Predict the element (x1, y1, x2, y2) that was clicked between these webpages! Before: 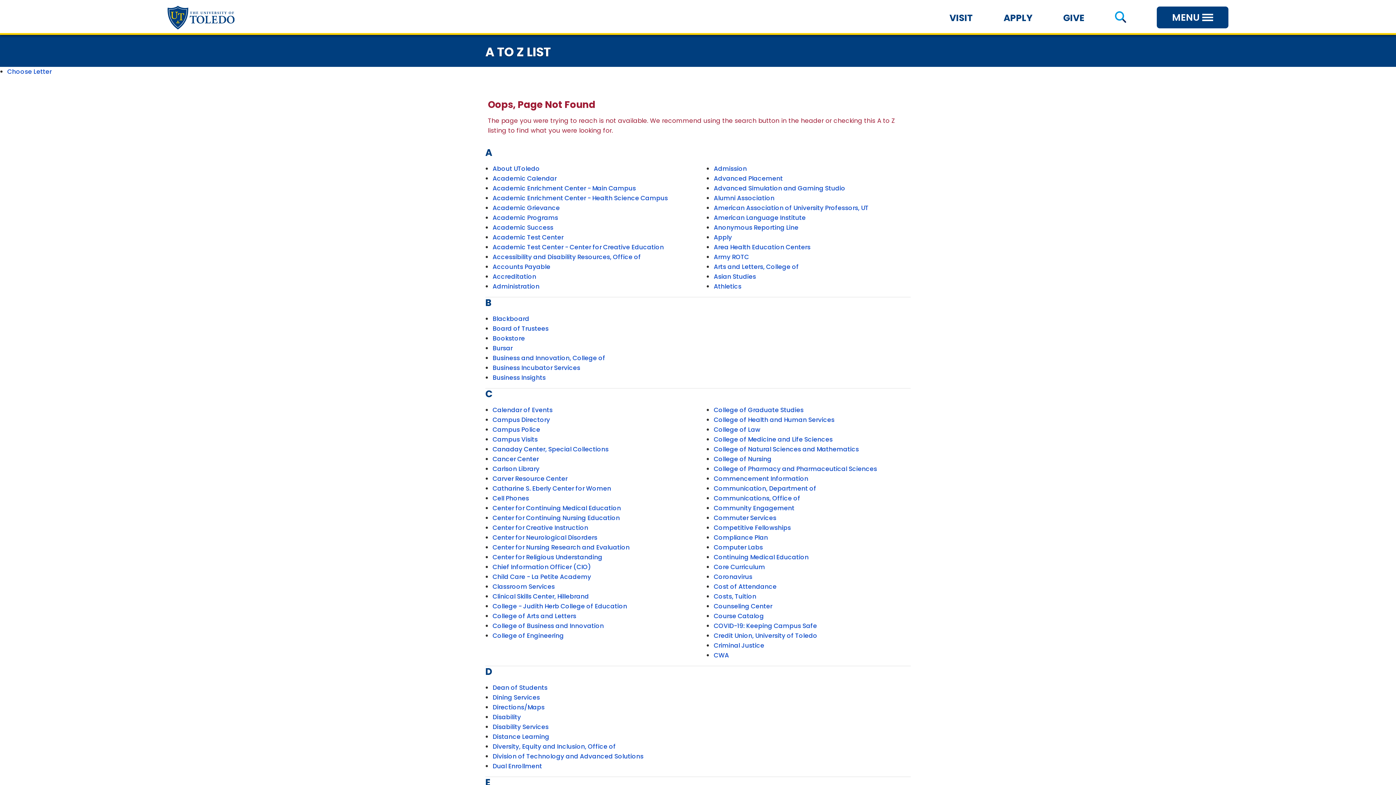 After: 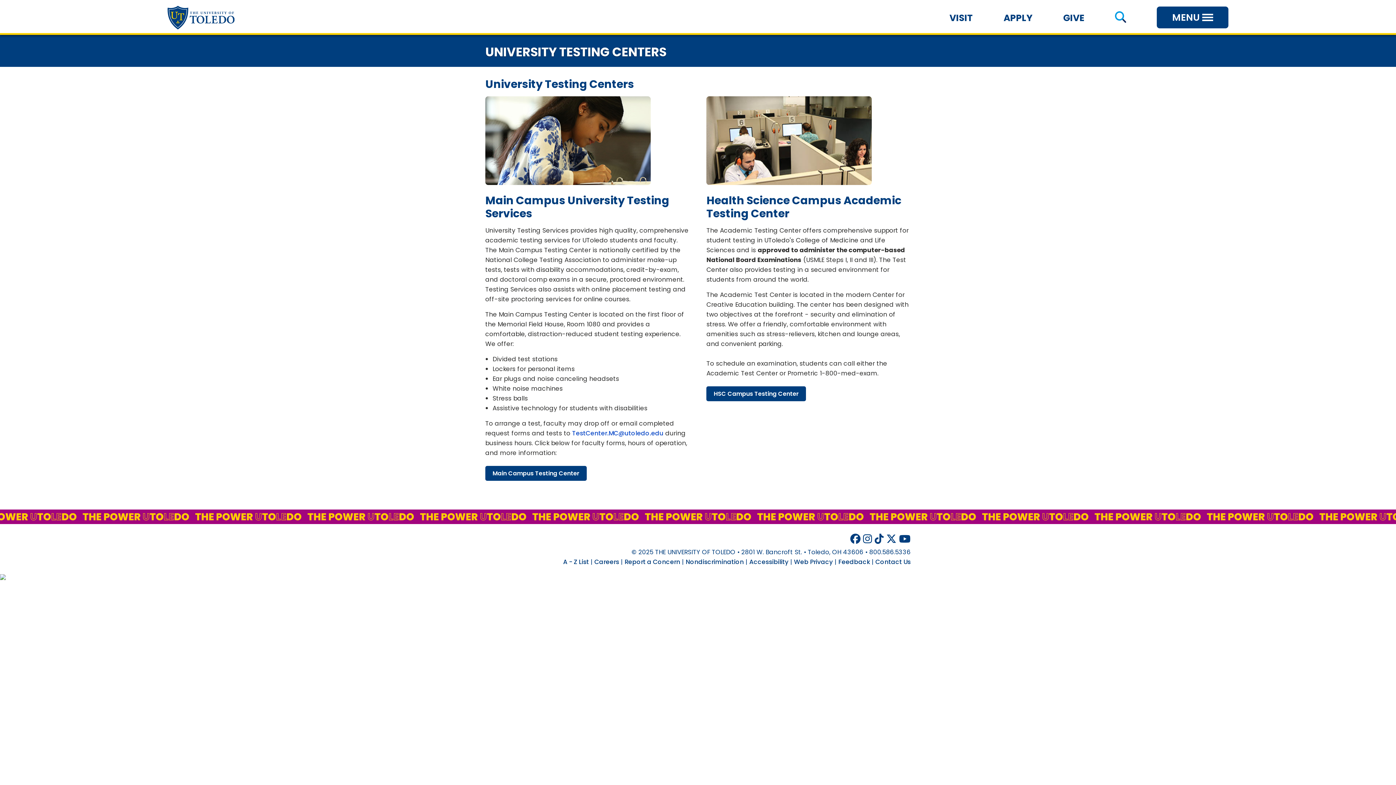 Action: bbox: (492, 242, 664, 251) label: Academic Test Center - Center for Creative Education